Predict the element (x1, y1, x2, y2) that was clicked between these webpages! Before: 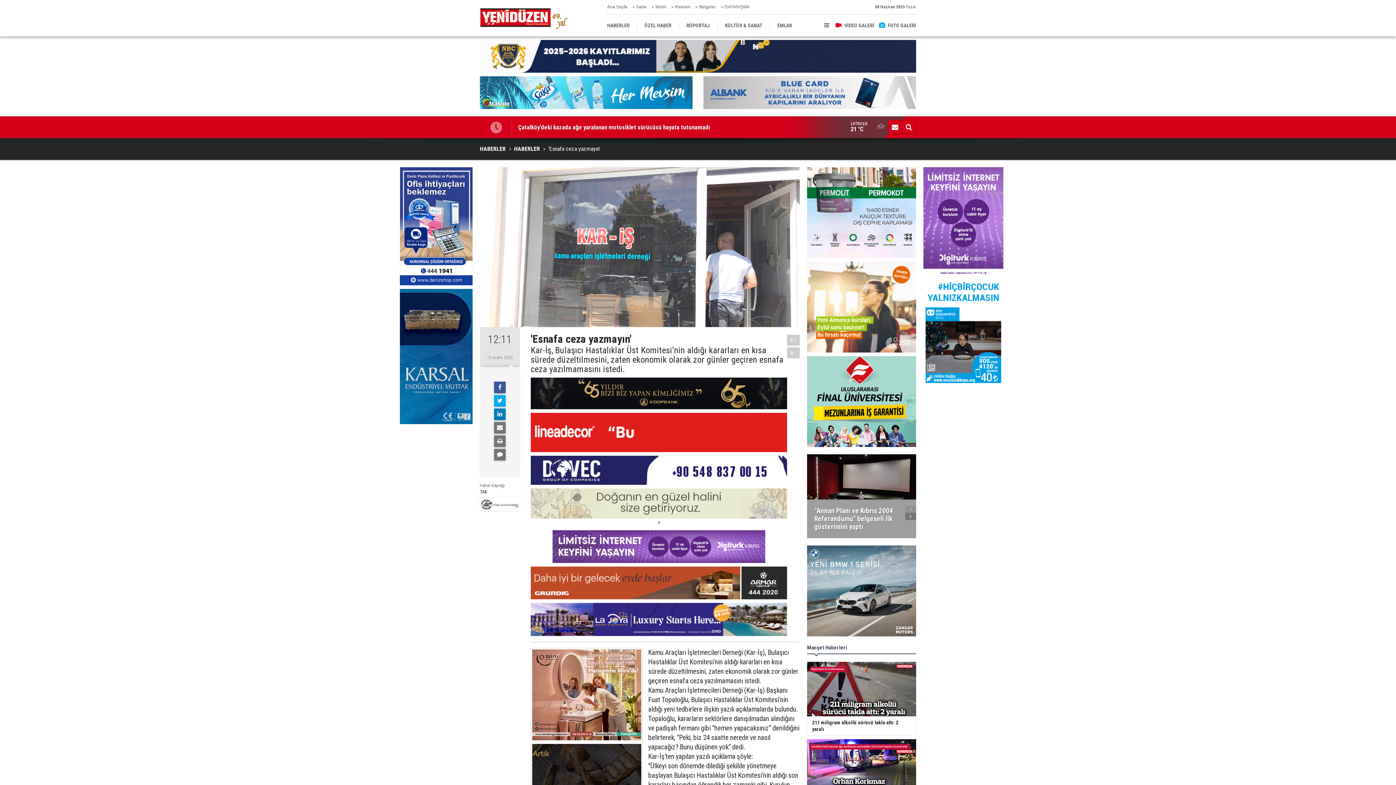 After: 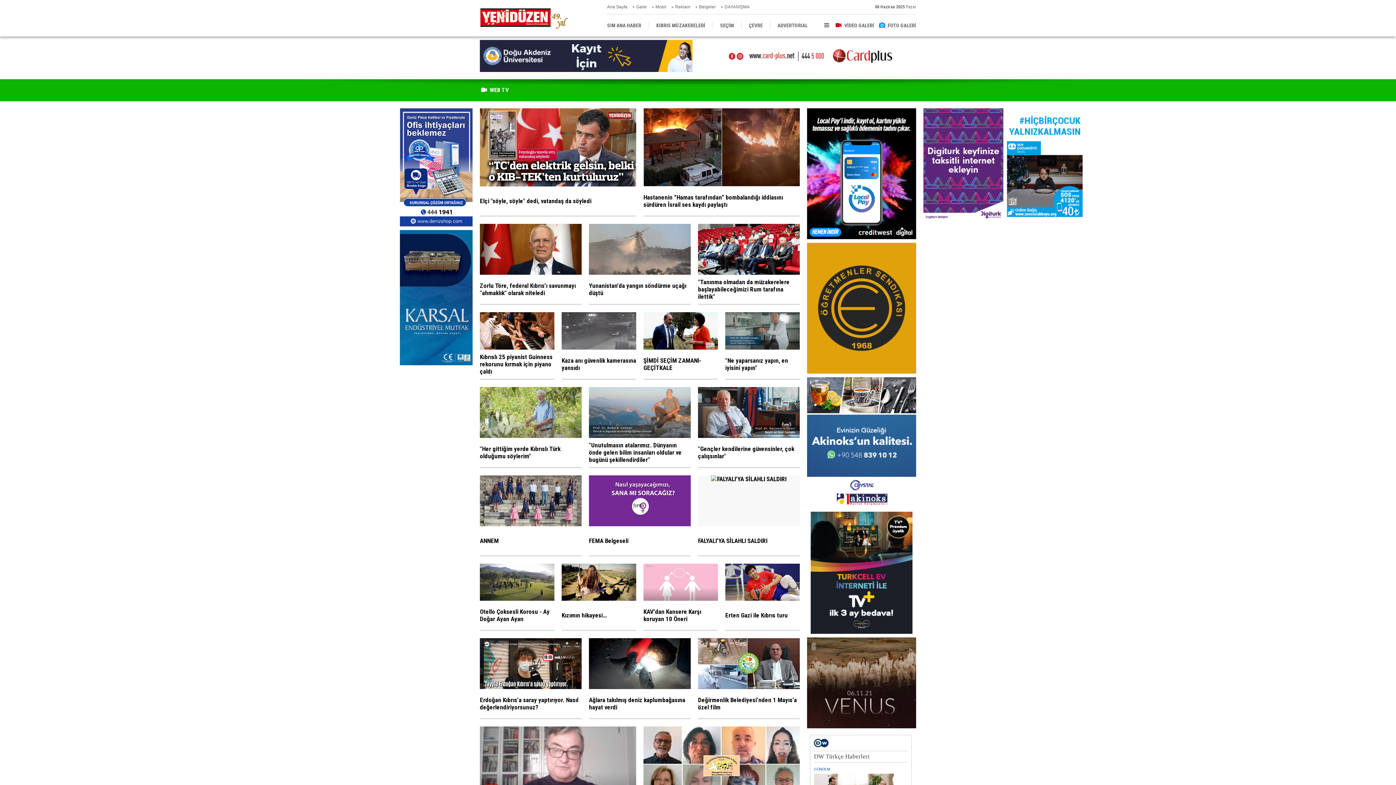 Action: label: VİDEO GALERİ bbox: (834, 14, 874, 36)